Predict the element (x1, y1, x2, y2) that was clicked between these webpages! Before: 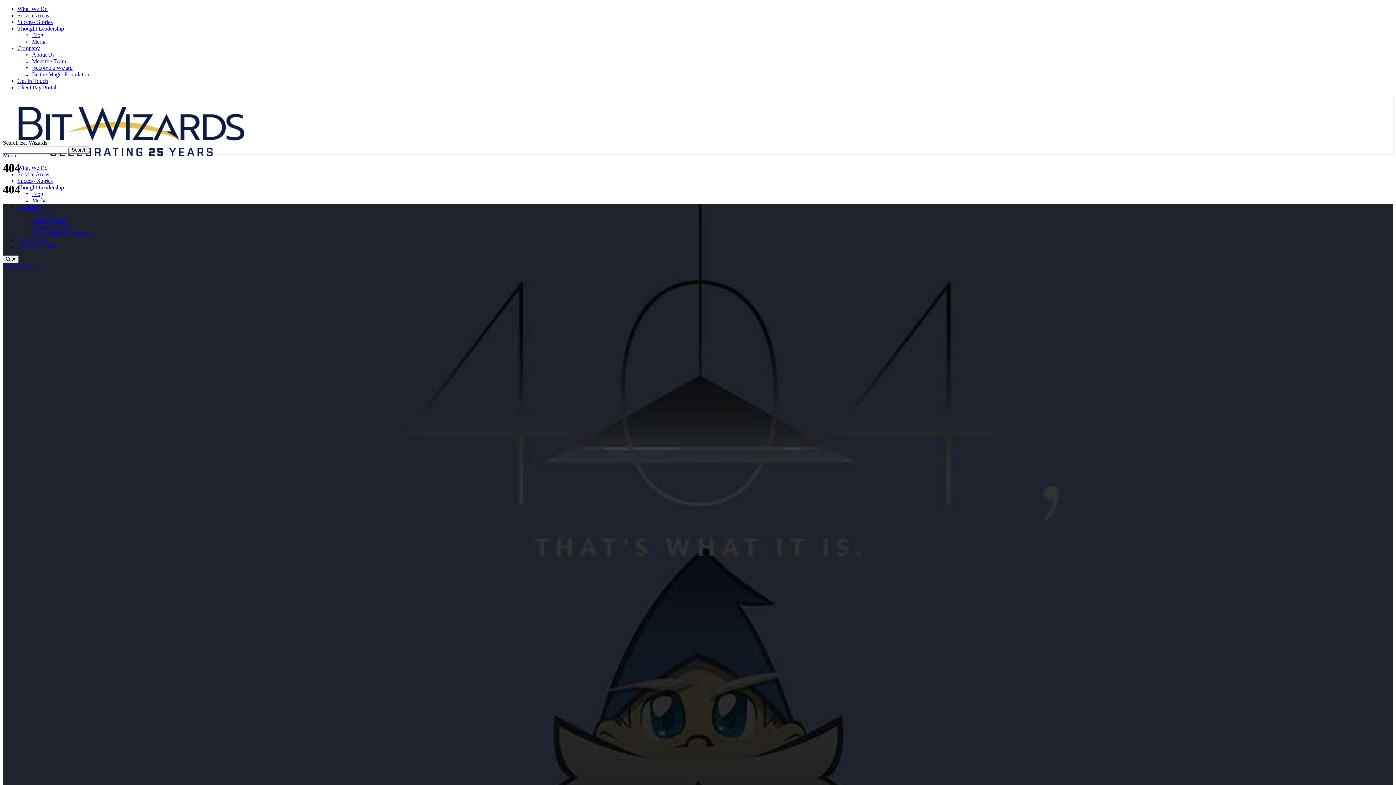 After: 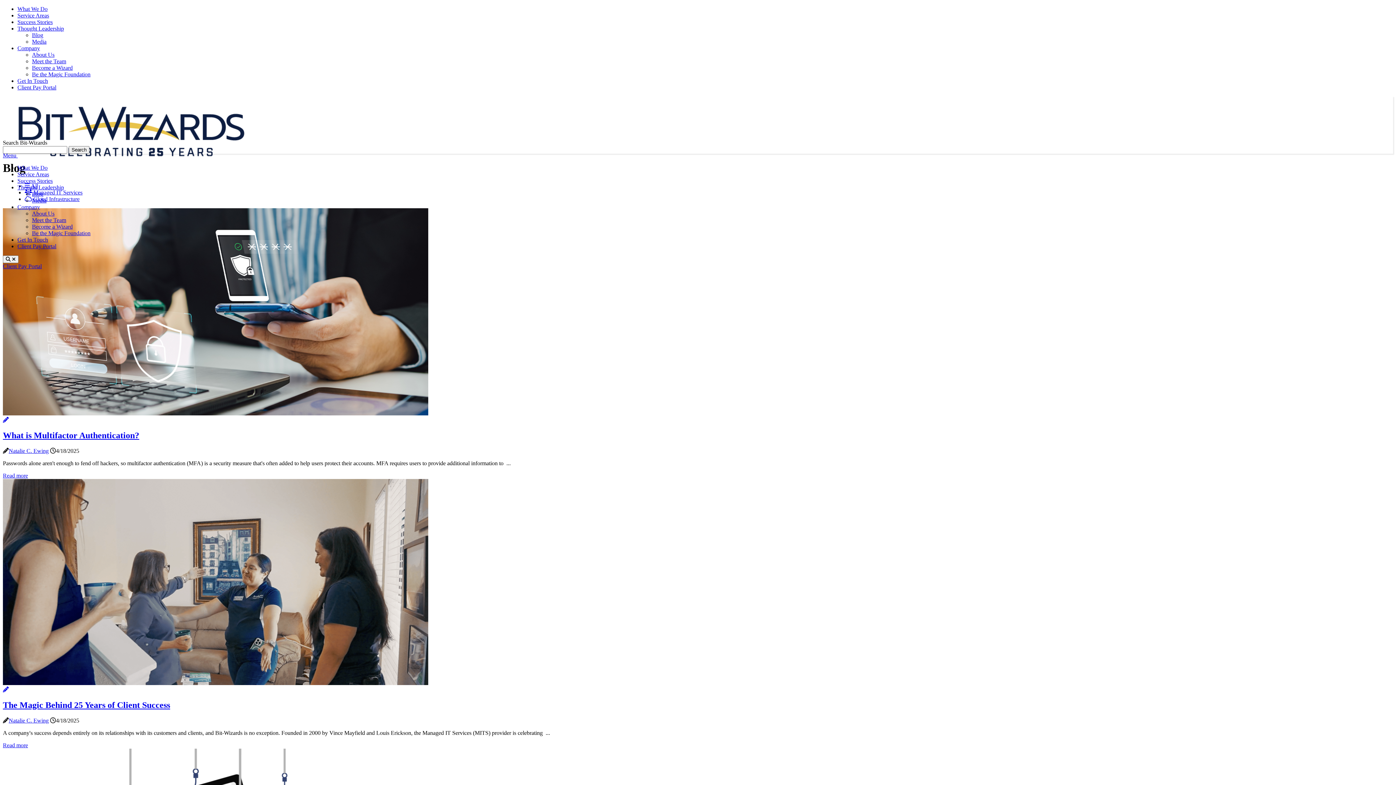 Action: label: Blog bbox: (32, 190, 43, 197)